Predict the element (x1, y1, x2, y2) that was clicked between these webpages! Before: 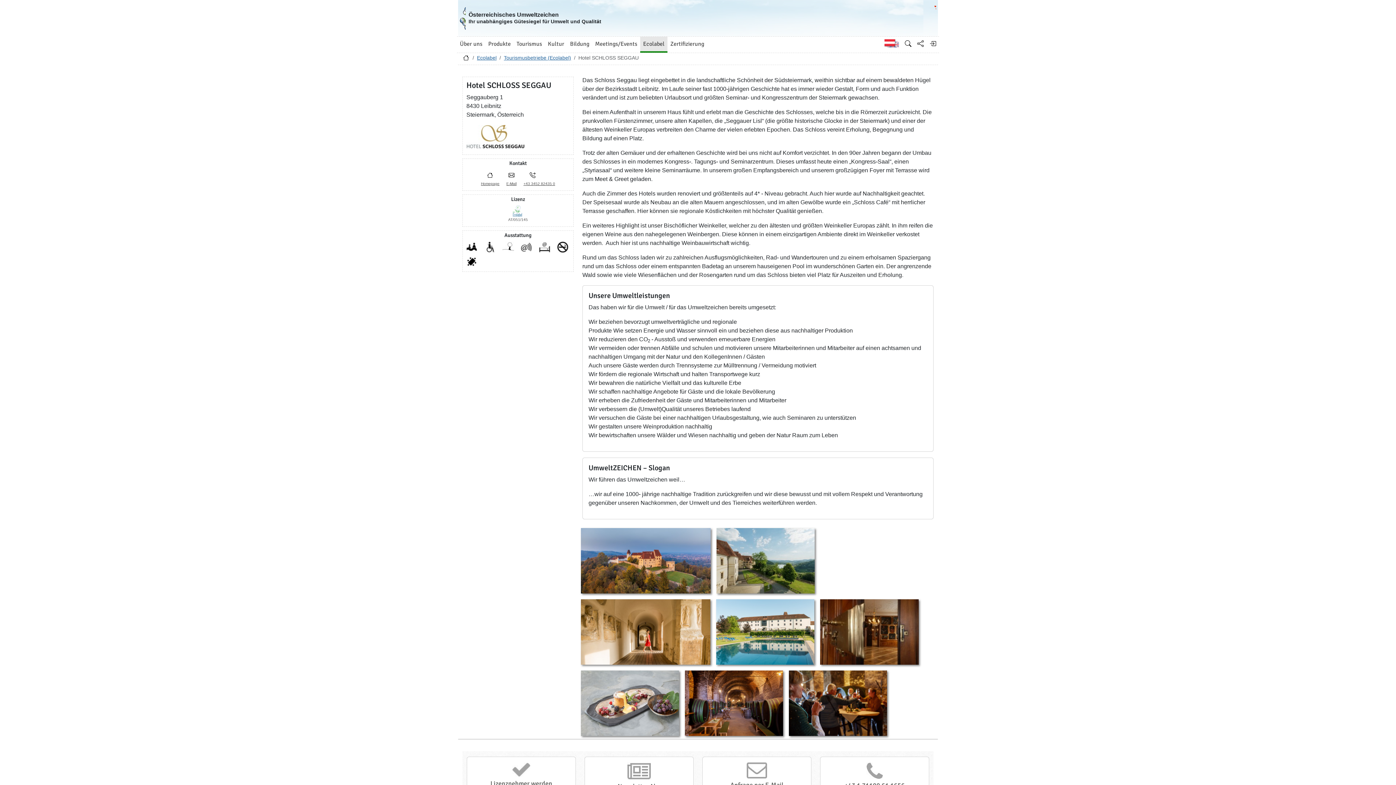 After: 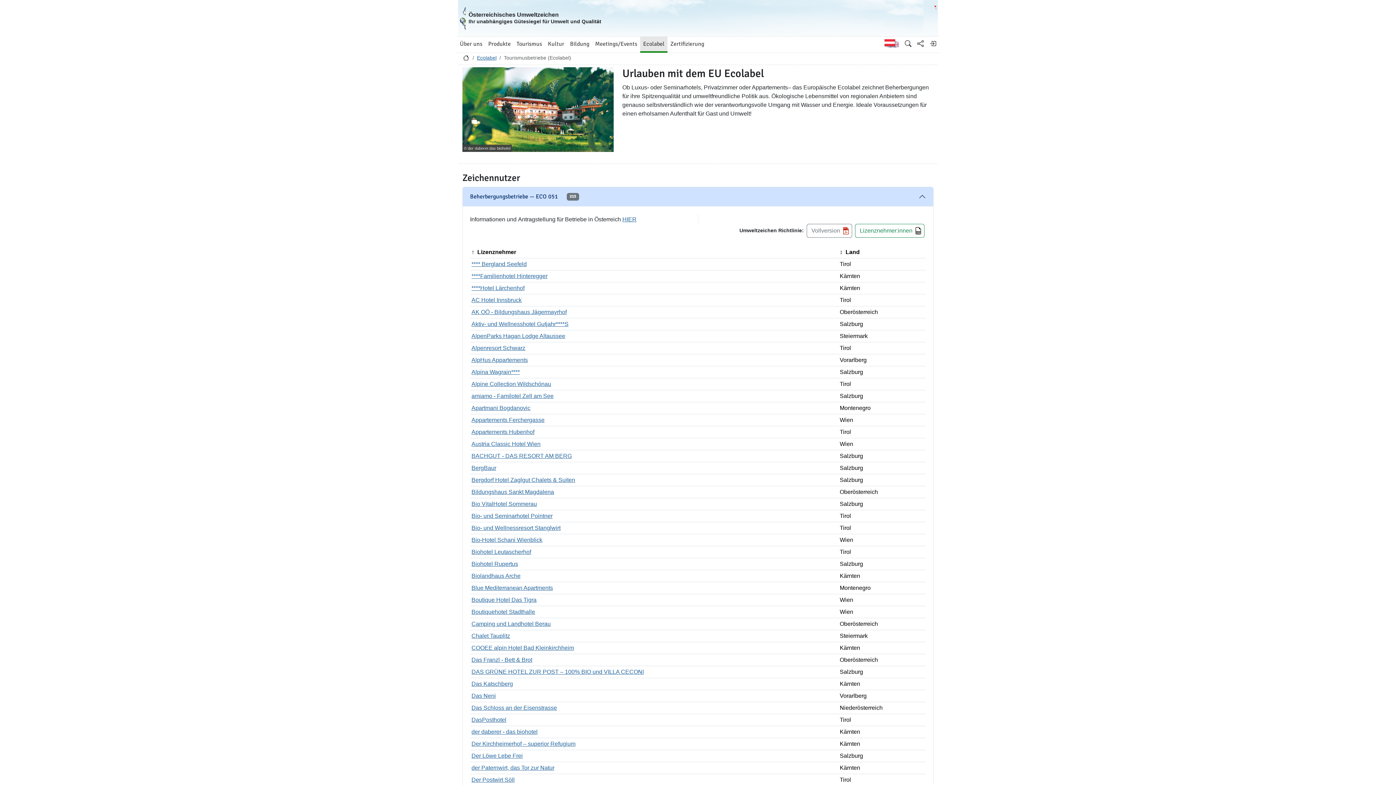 Action: bbox: (504, 54, 571, 60) label: Tourismusbetriebe (Ecolabel)